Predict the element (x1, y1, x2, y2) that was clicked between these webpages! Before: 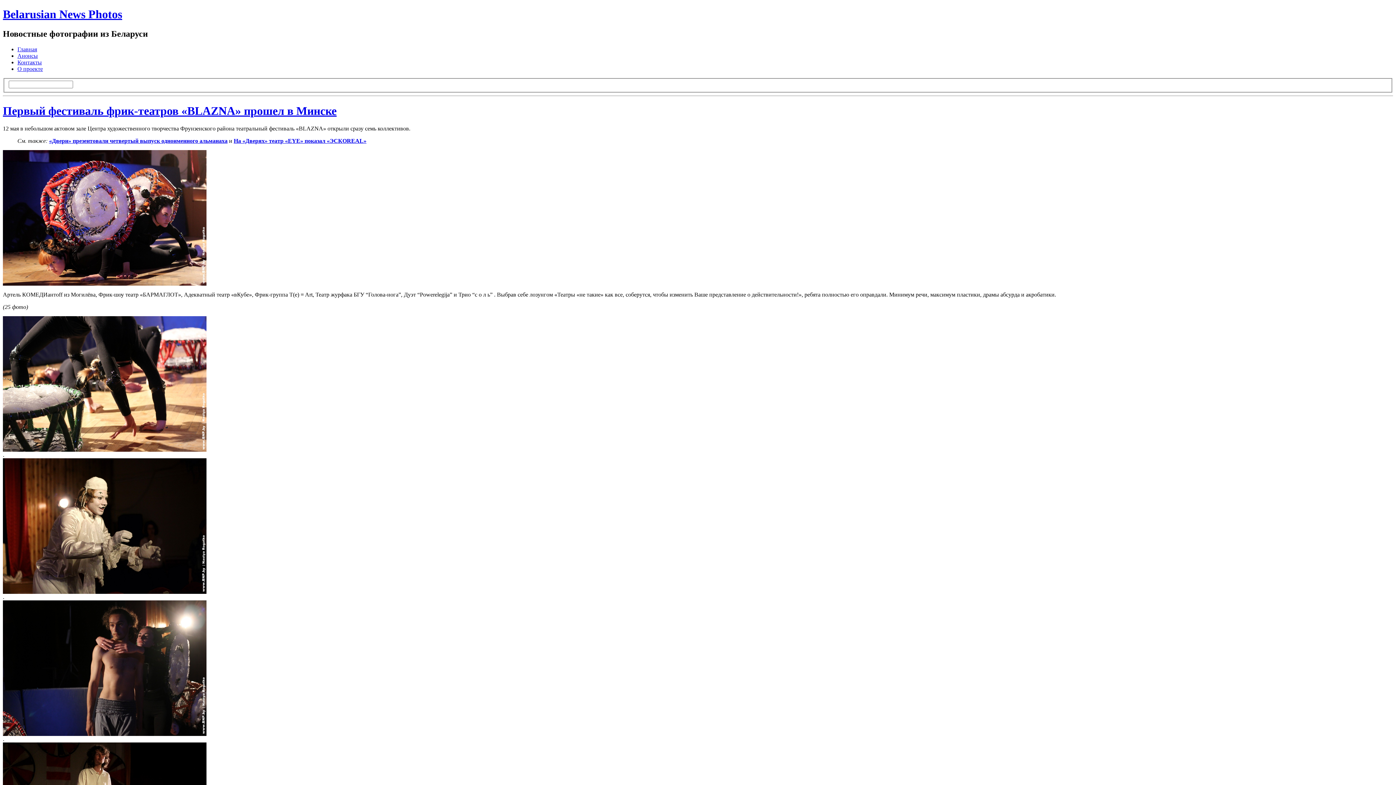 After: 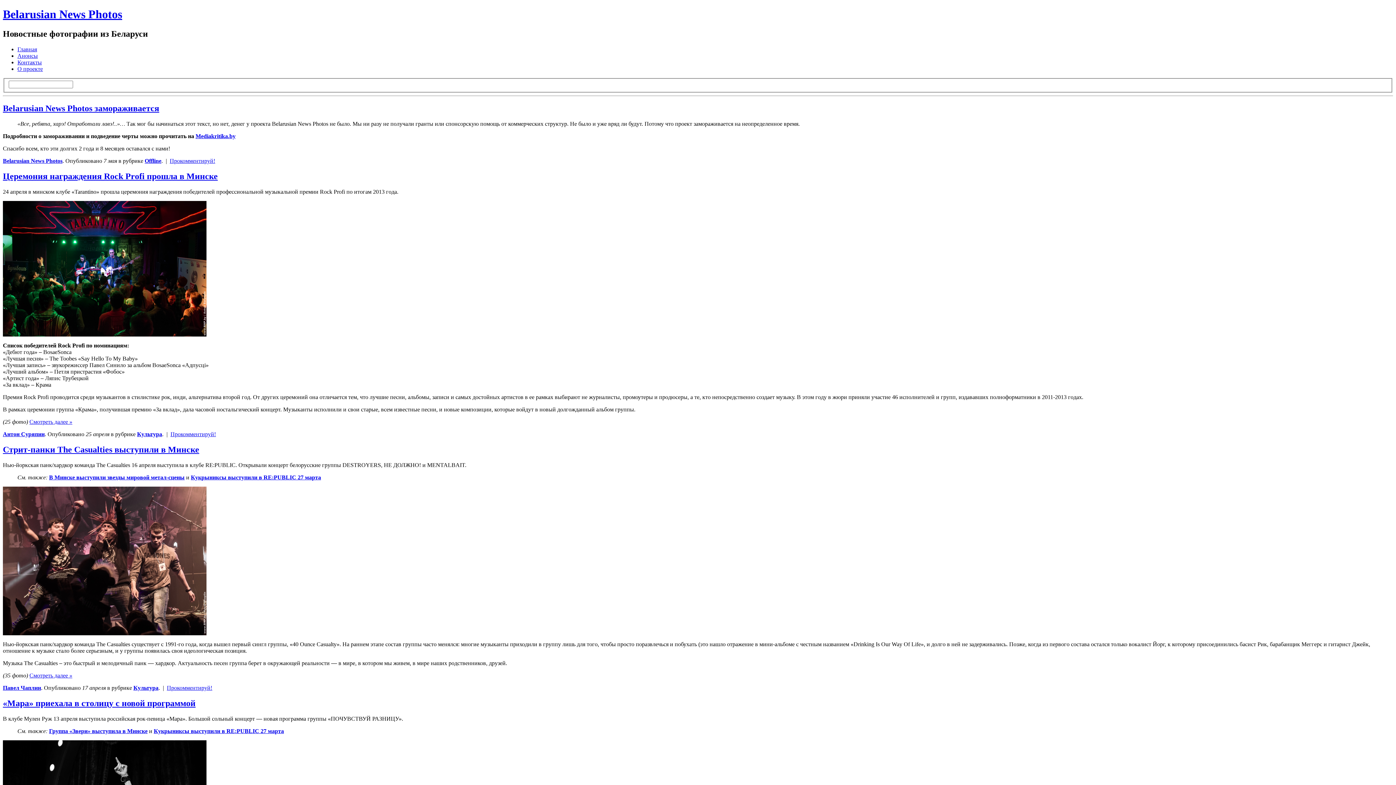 Action: bbox: (17, 46, 37, 52) label: Главная